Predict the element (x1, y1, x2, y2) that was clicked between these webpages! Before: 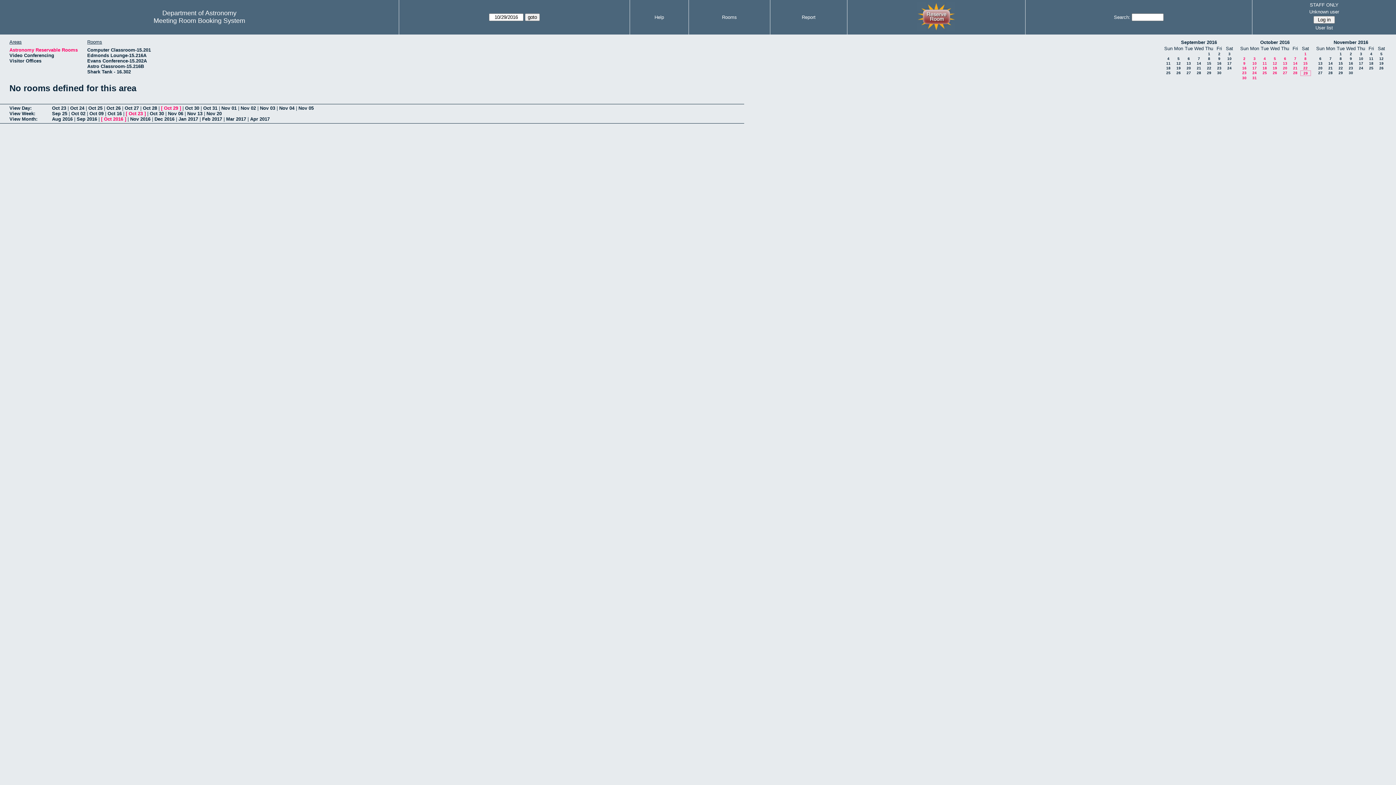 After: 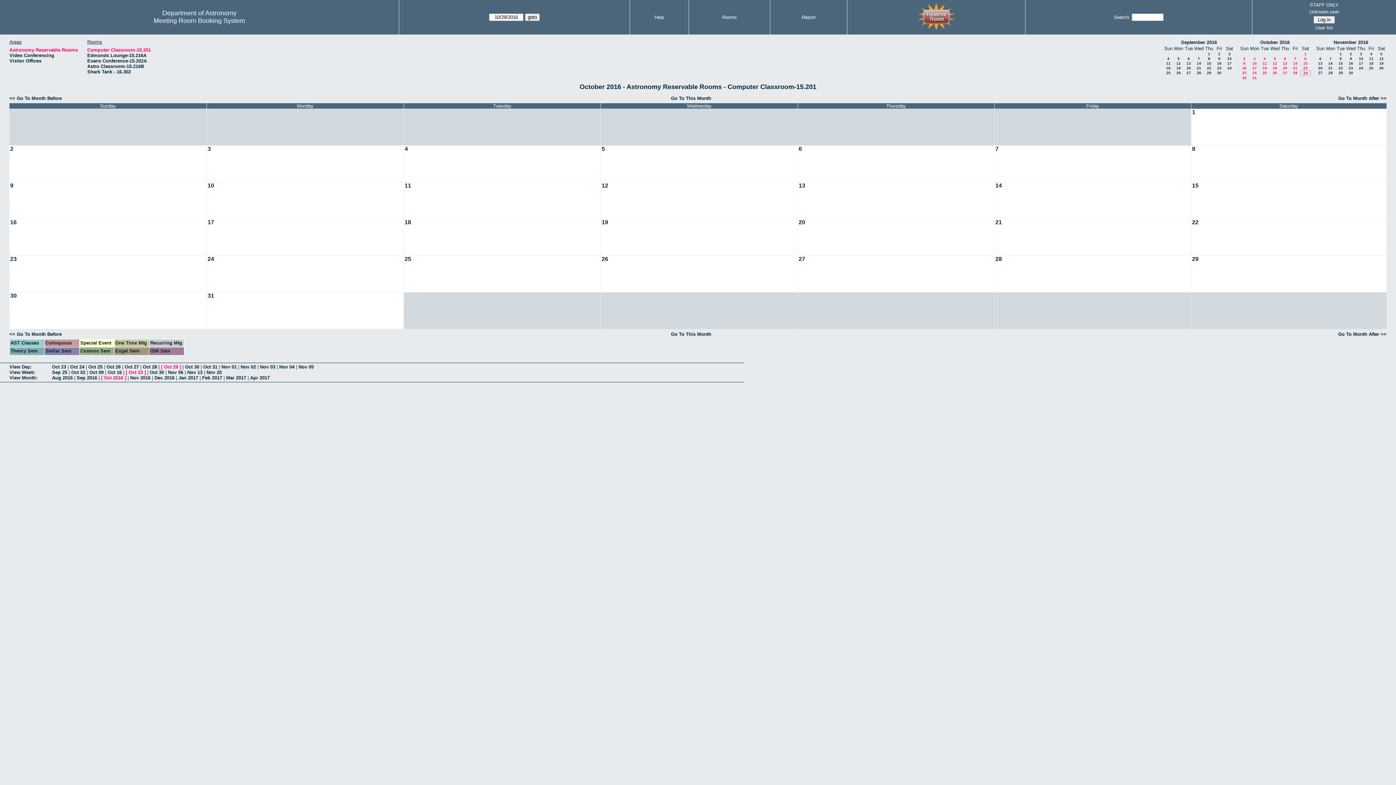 Action: bbox: (87, 47, 150, 52) label: Computer Classroom-15.201